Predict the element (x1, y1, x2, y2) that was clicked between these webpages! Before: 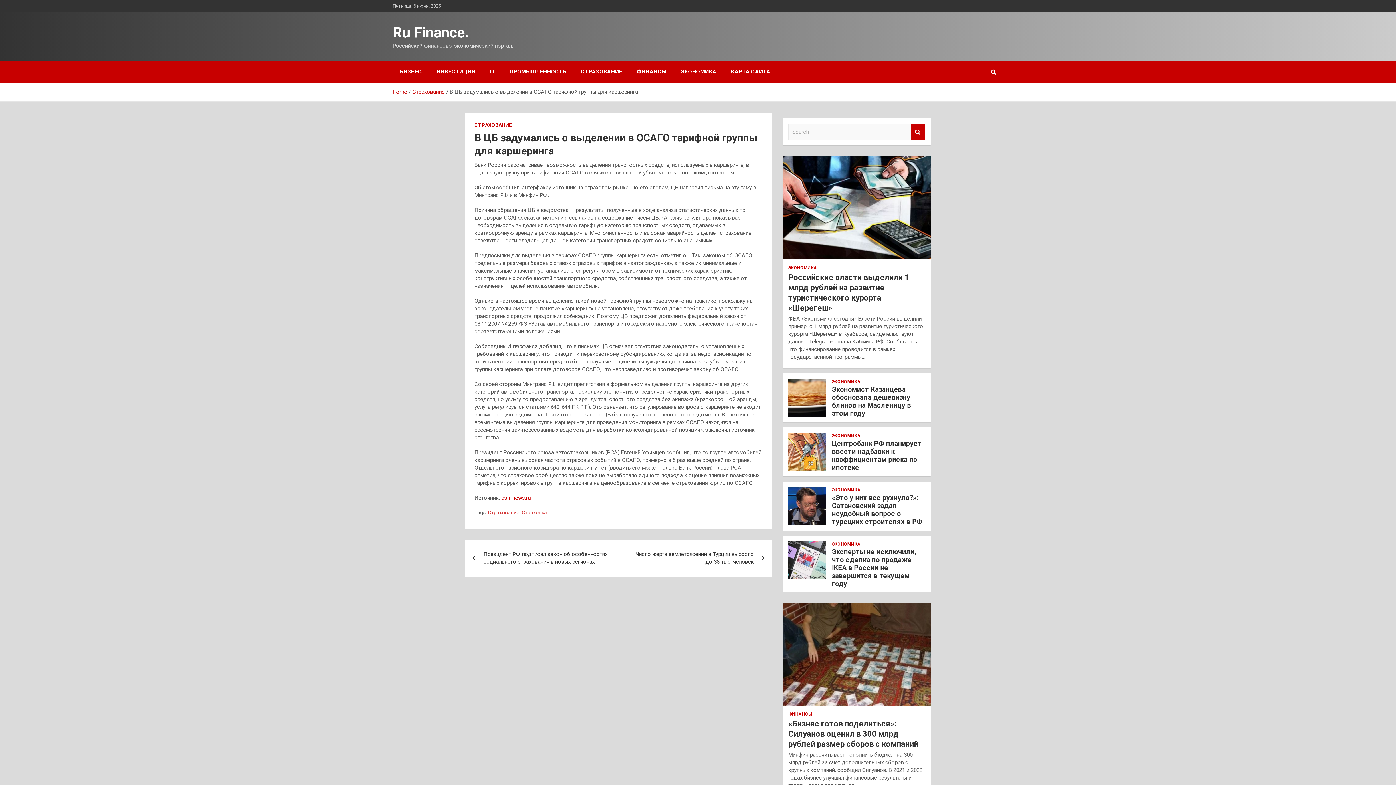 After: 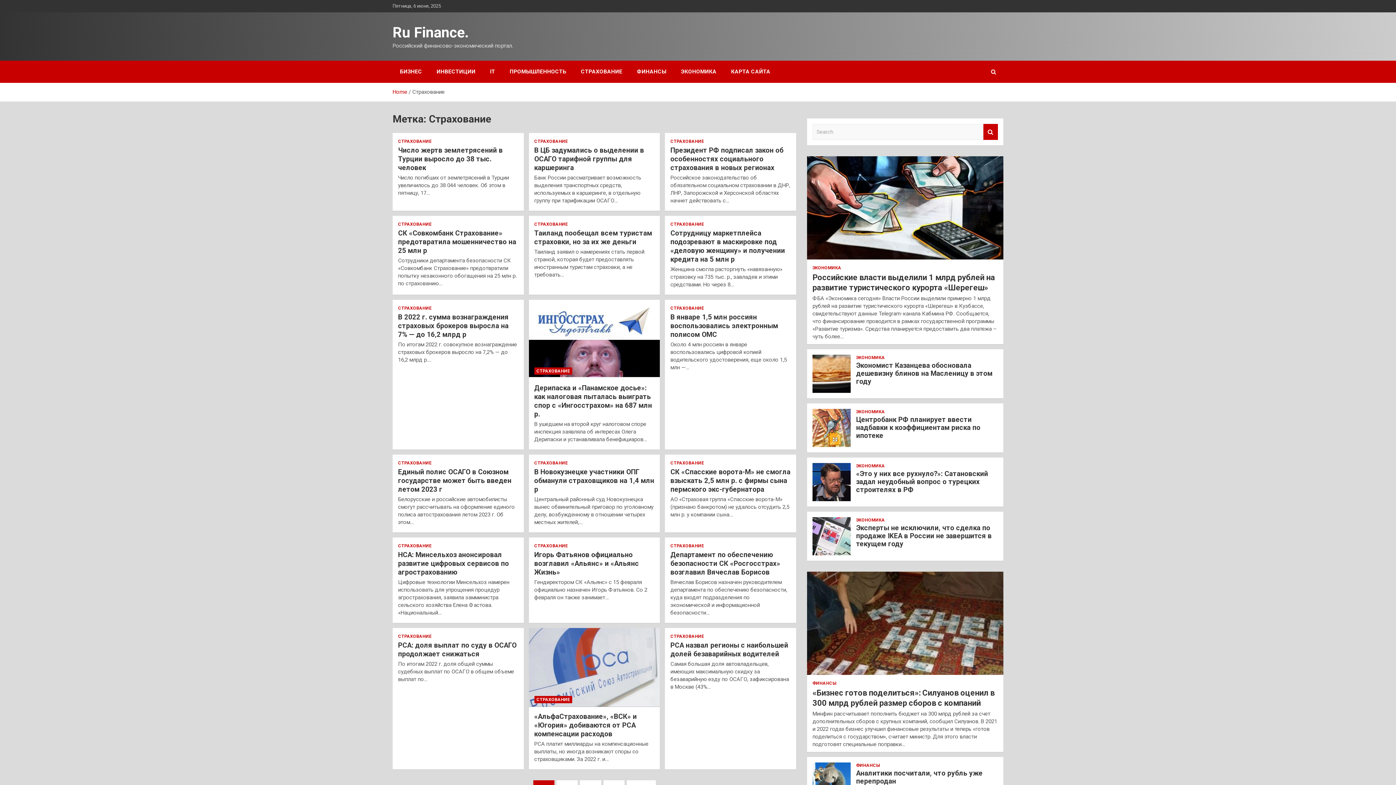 Action: label: Страхование bbox: (488, 509, 519, 516)